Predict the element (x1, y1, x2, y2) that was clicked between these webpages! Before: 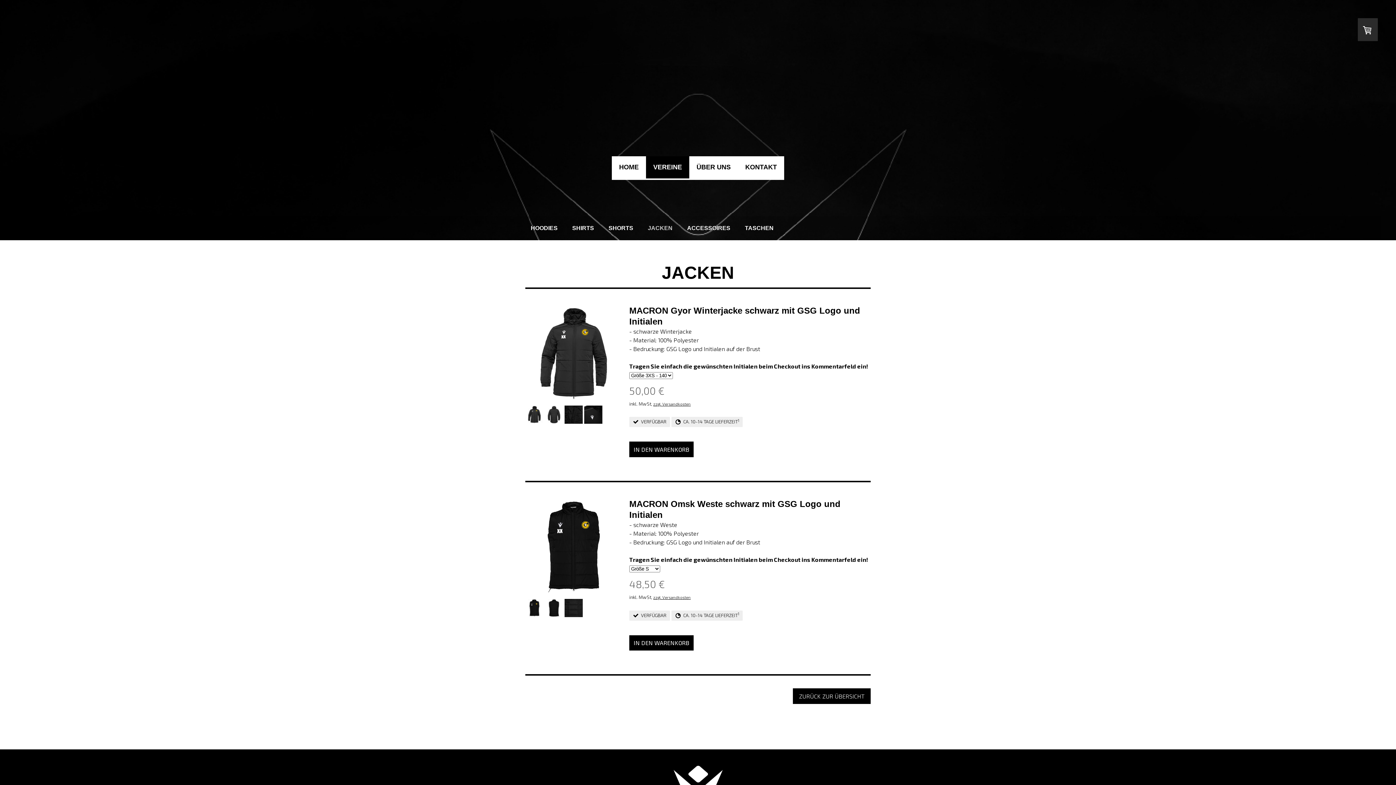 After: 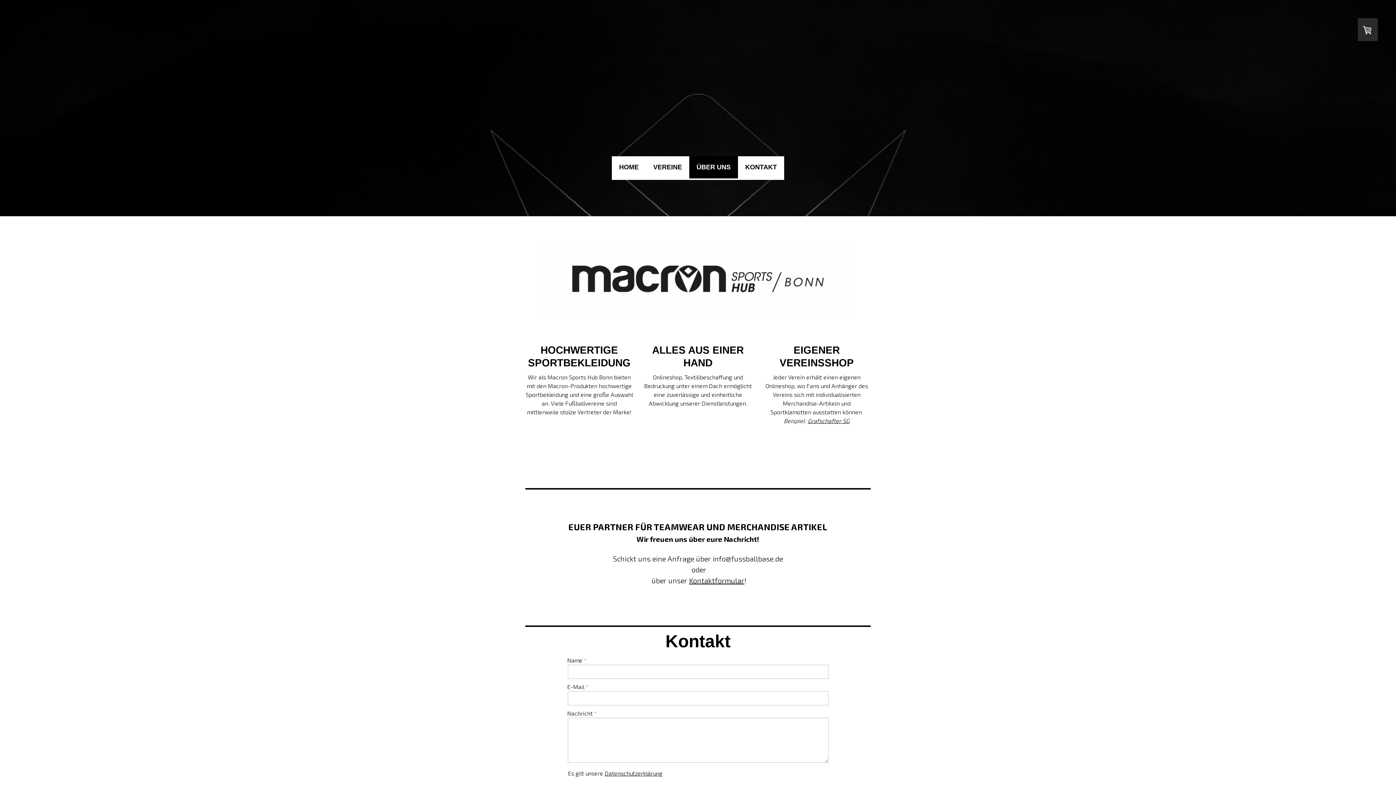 Action: label: ÜBER UNS bbox: (689, 156, 738, 180)